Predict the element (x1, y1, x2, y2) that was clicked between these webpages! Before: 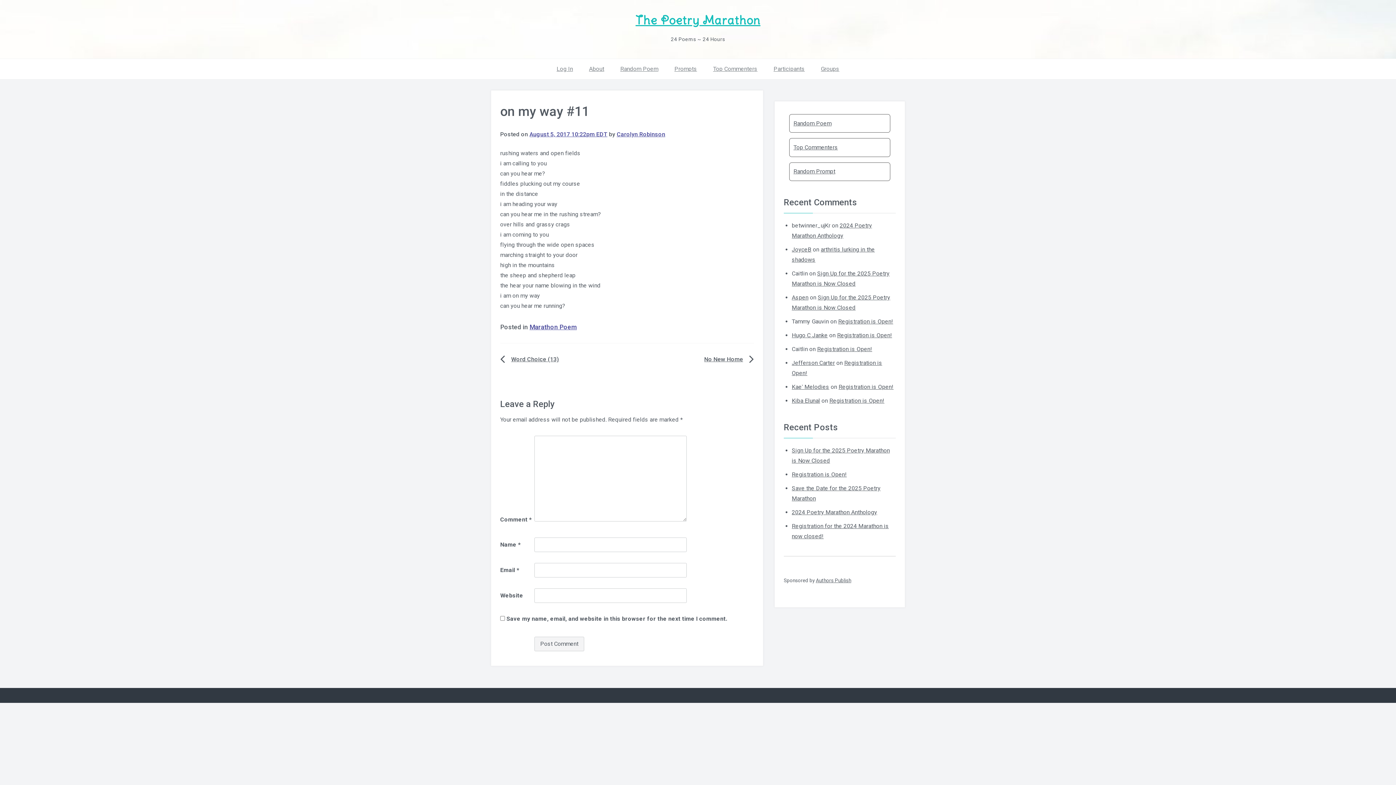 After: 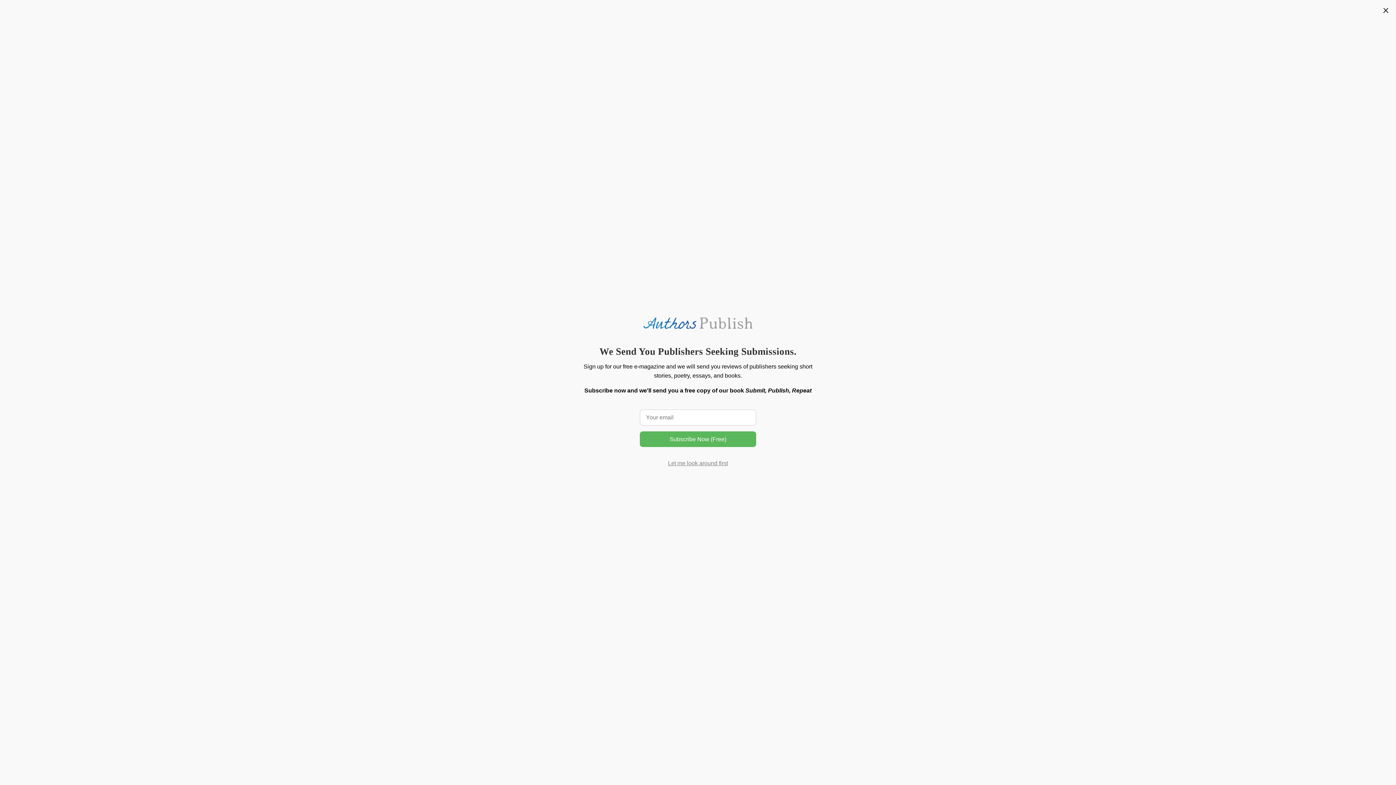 Action: label: Authors Publish bbox: (816, 577, 851, 583)